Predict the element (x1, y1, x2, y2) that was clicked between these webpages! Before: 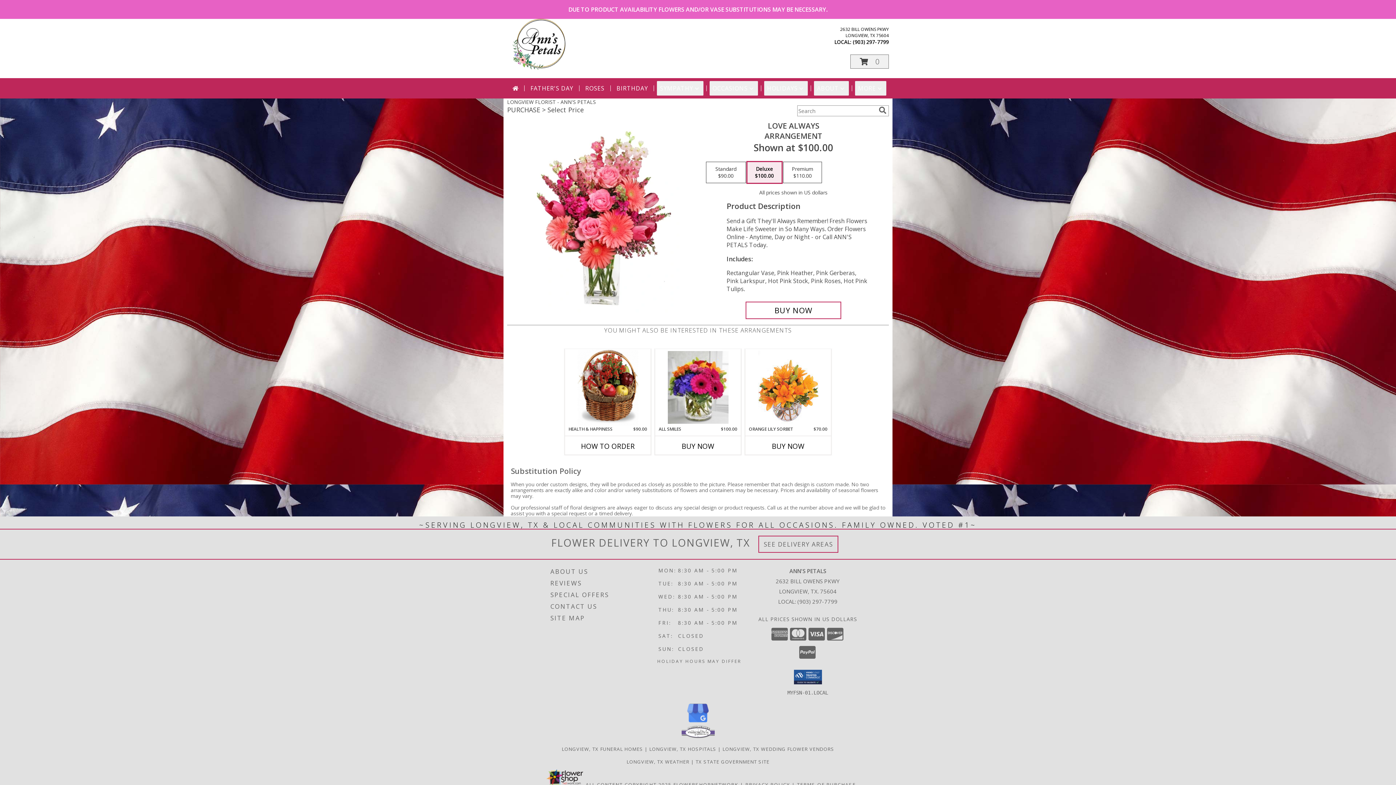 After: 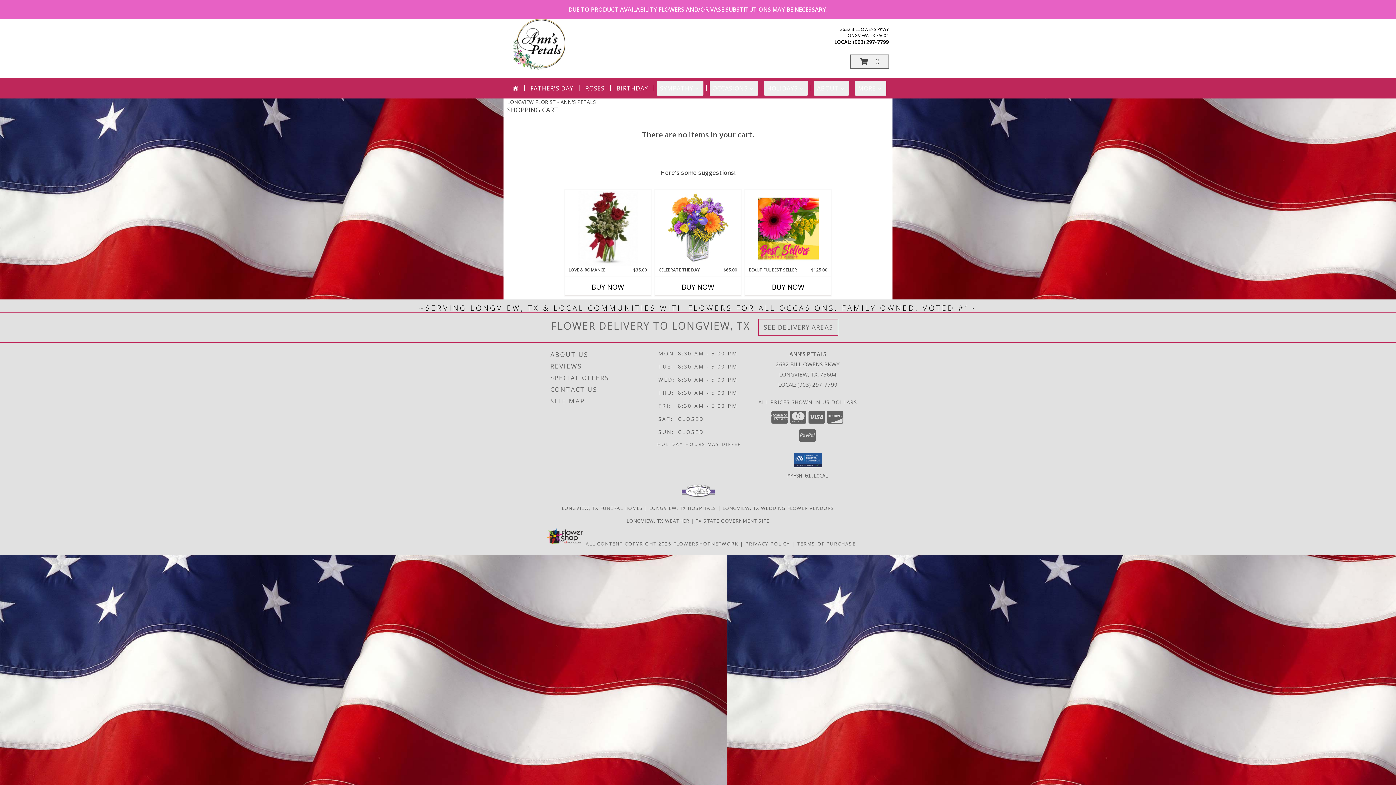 Action: label: View Items in Cart bbox: (850, 54, 889, 68)